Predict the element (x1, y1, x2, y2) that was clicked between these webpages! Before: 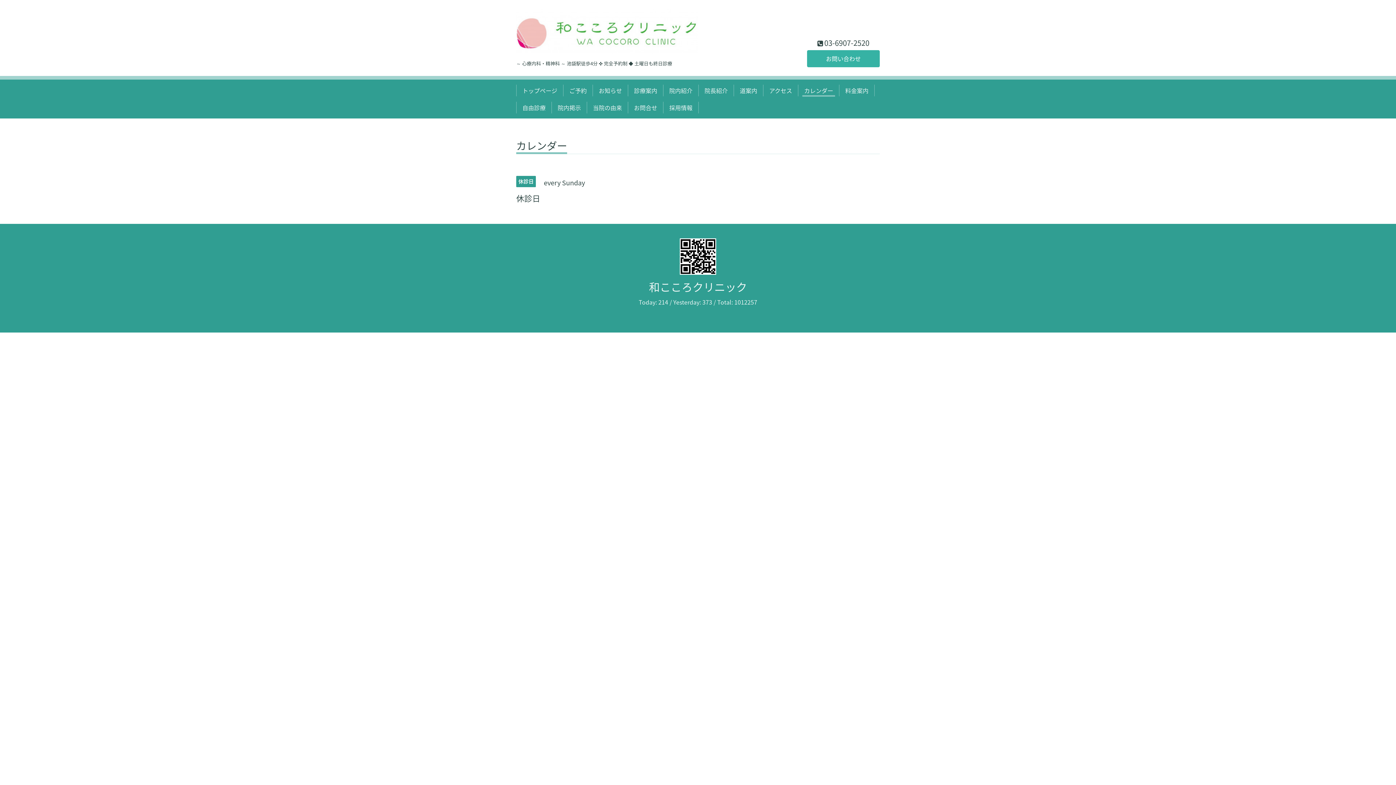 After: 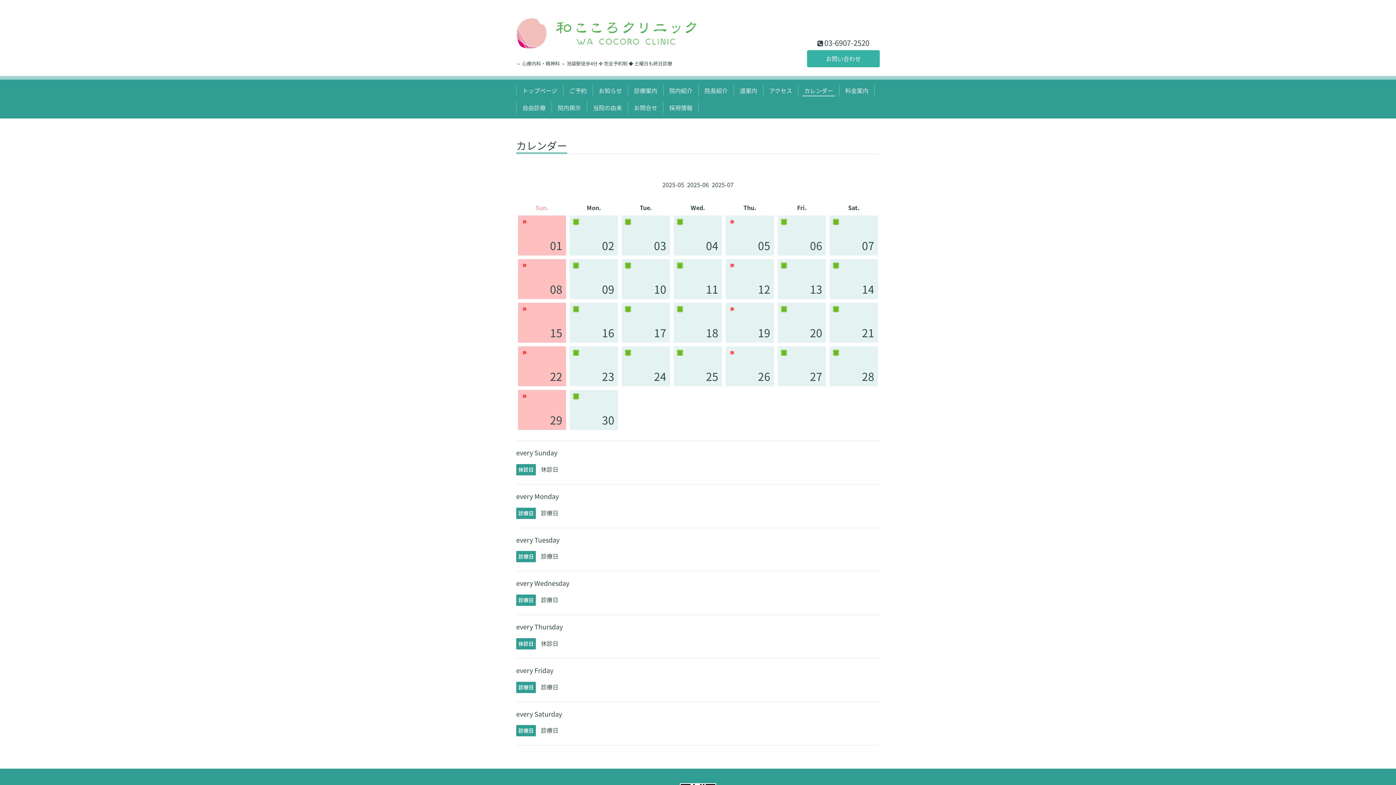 Action: label: カレンダー bbox: (801, 84, 836, 96)